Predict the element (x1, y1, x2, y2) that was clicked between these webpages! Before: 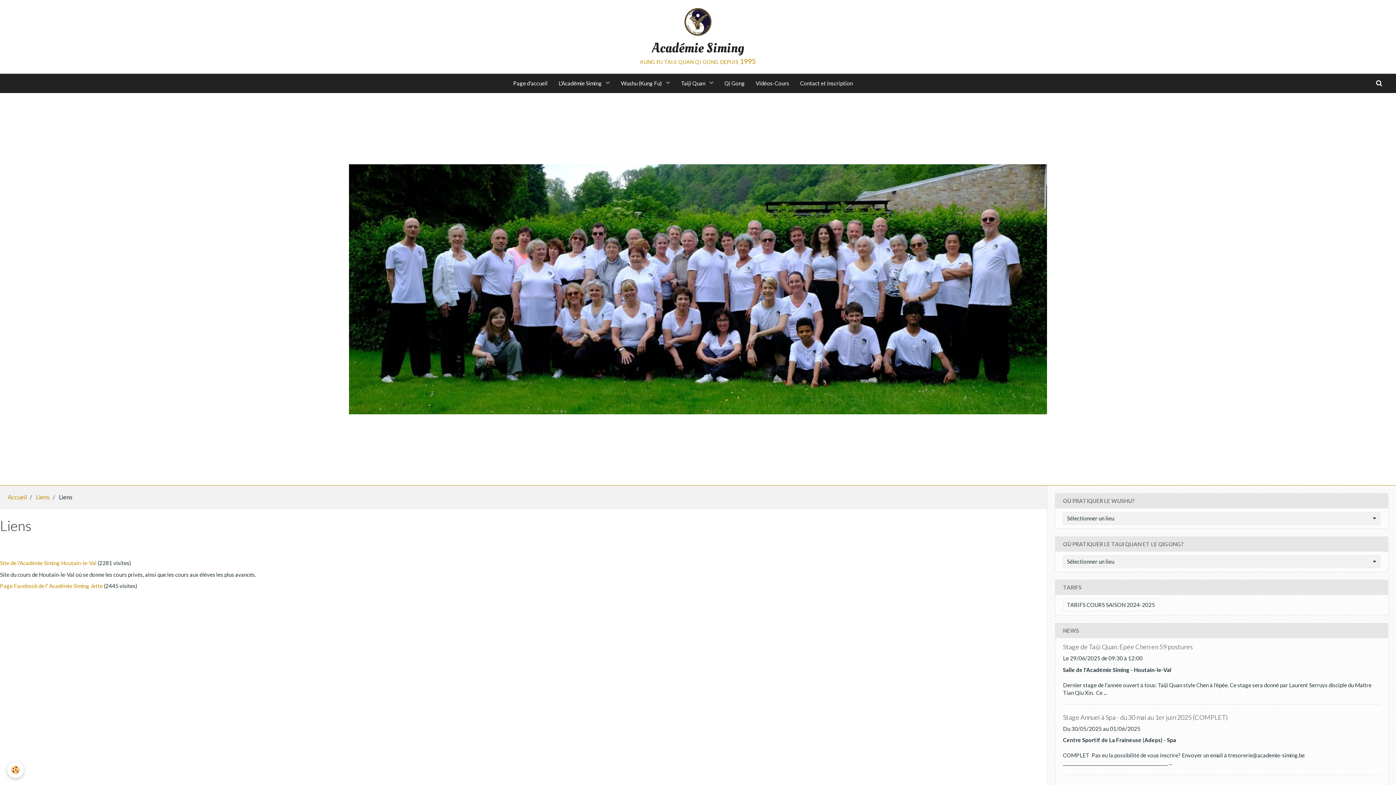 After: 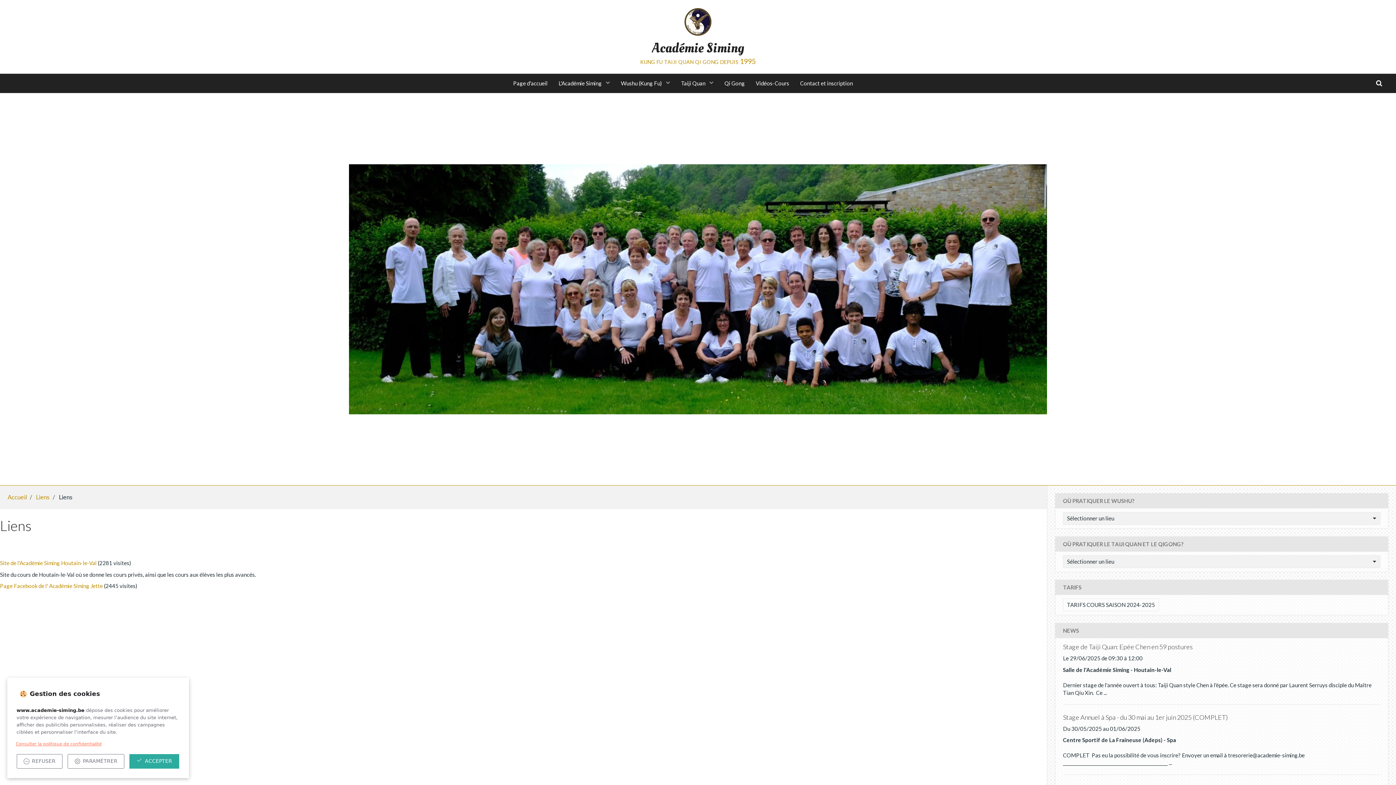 Action: bbox: (7, 762, 23, 778) label: Cookie